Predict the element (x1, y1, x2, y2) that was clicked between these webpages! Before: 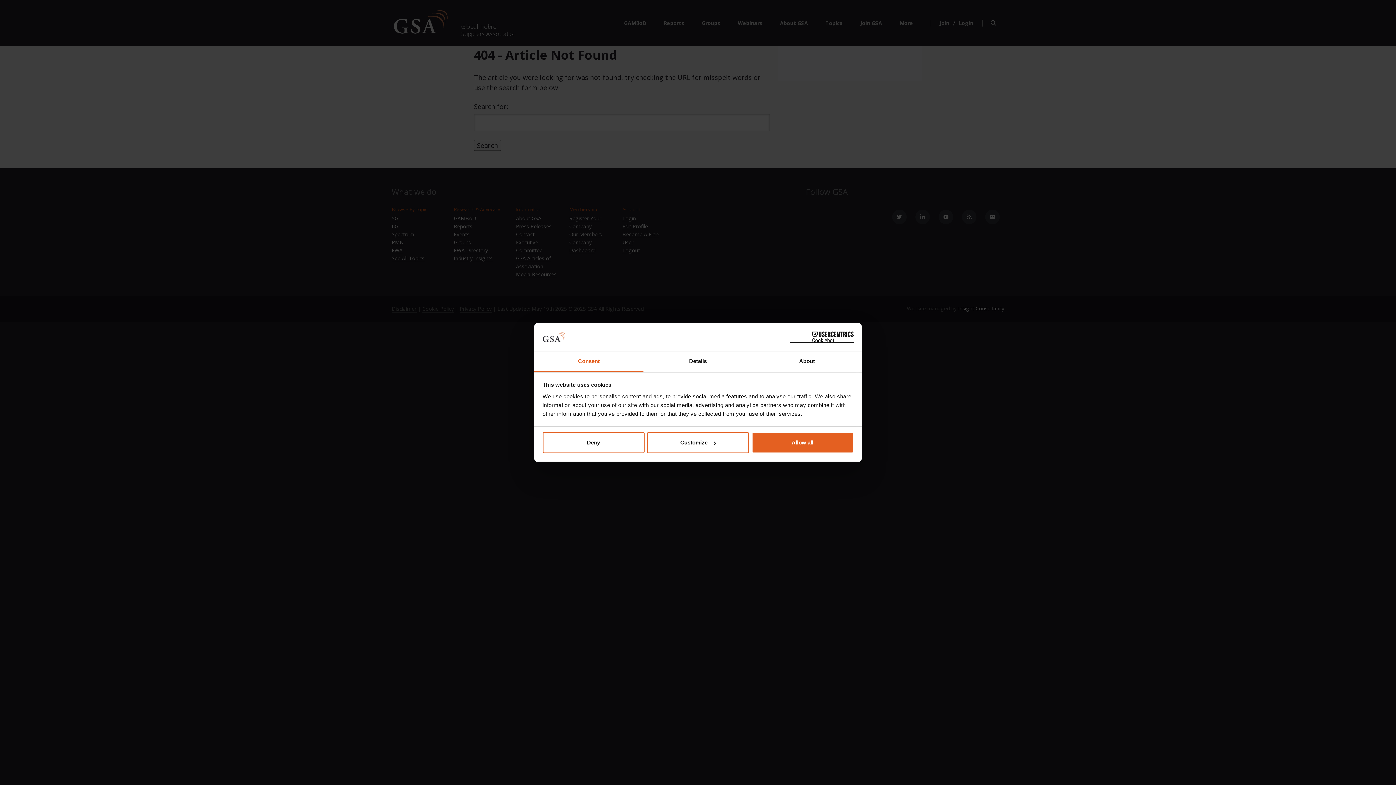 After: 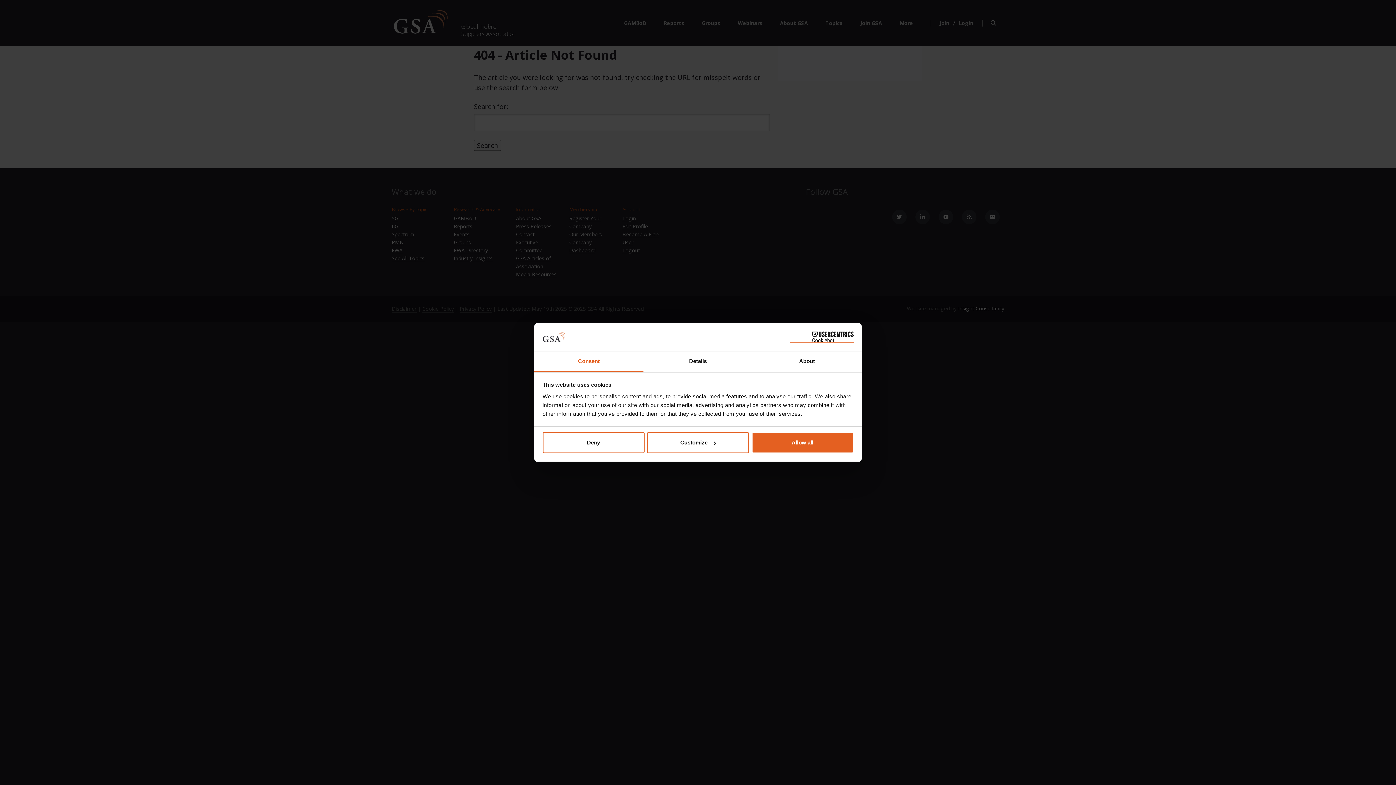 Action: bbox: (790, 331, 853, 342) label: Cookiebot - opens in a new window